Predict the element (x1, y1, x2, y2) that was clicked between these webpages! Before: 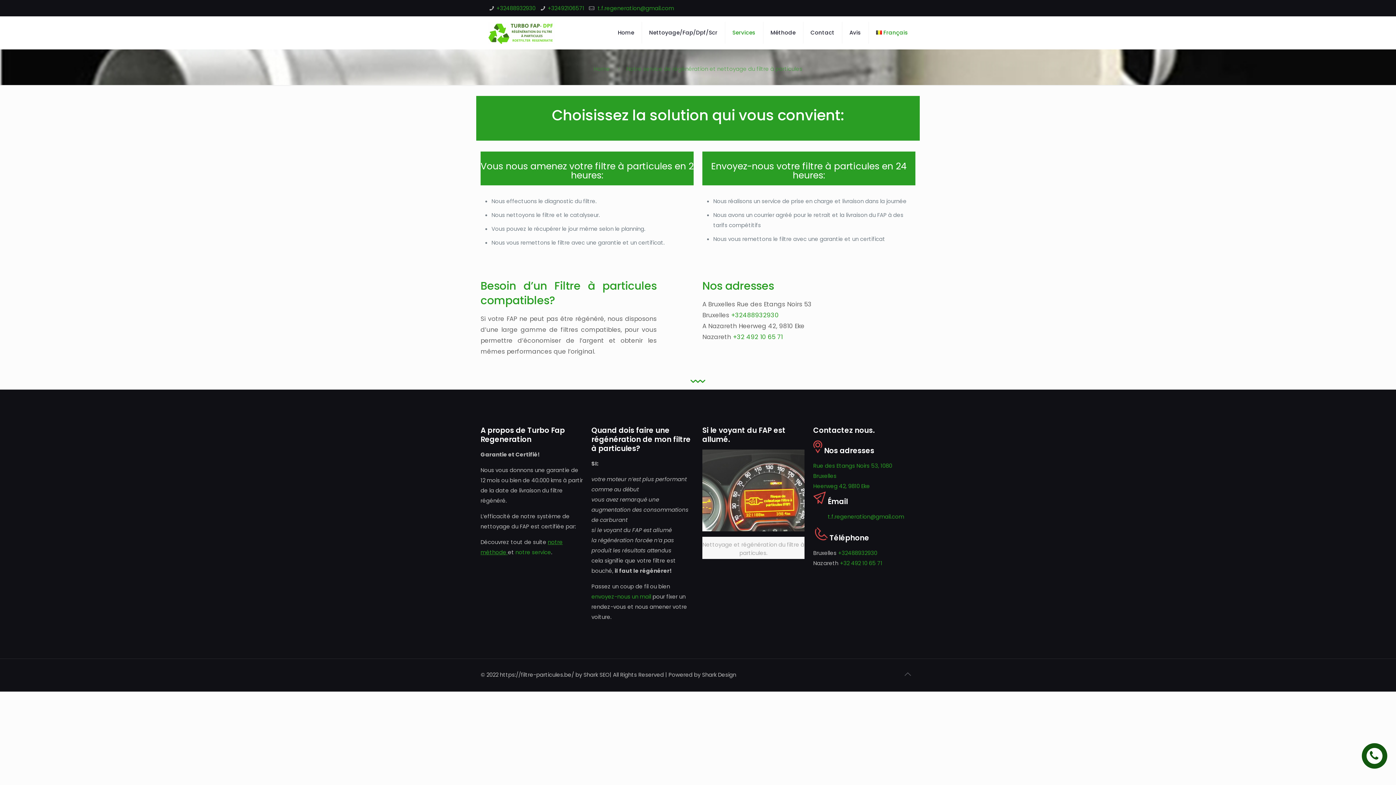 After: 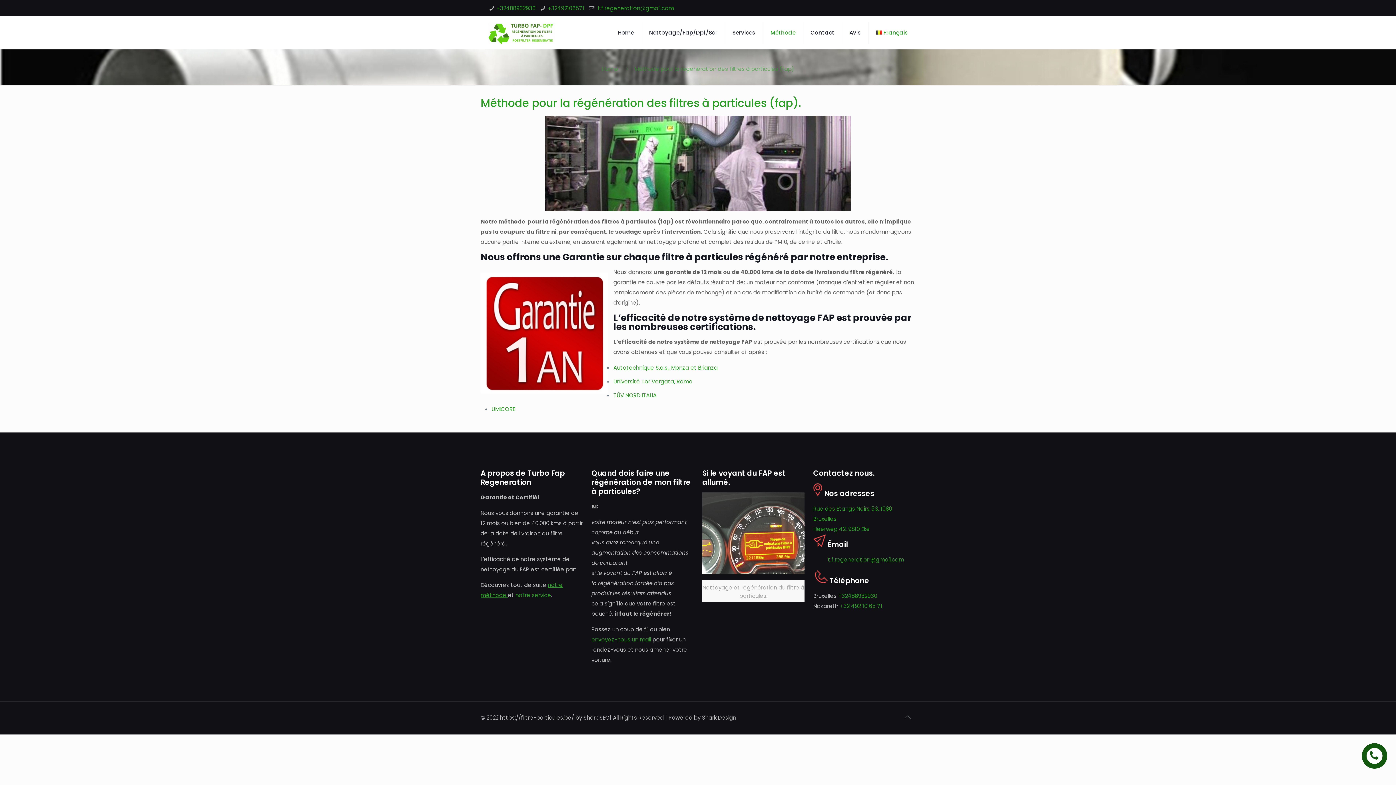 Action: bbox: (763, 16, 803, 49) label: Méthode